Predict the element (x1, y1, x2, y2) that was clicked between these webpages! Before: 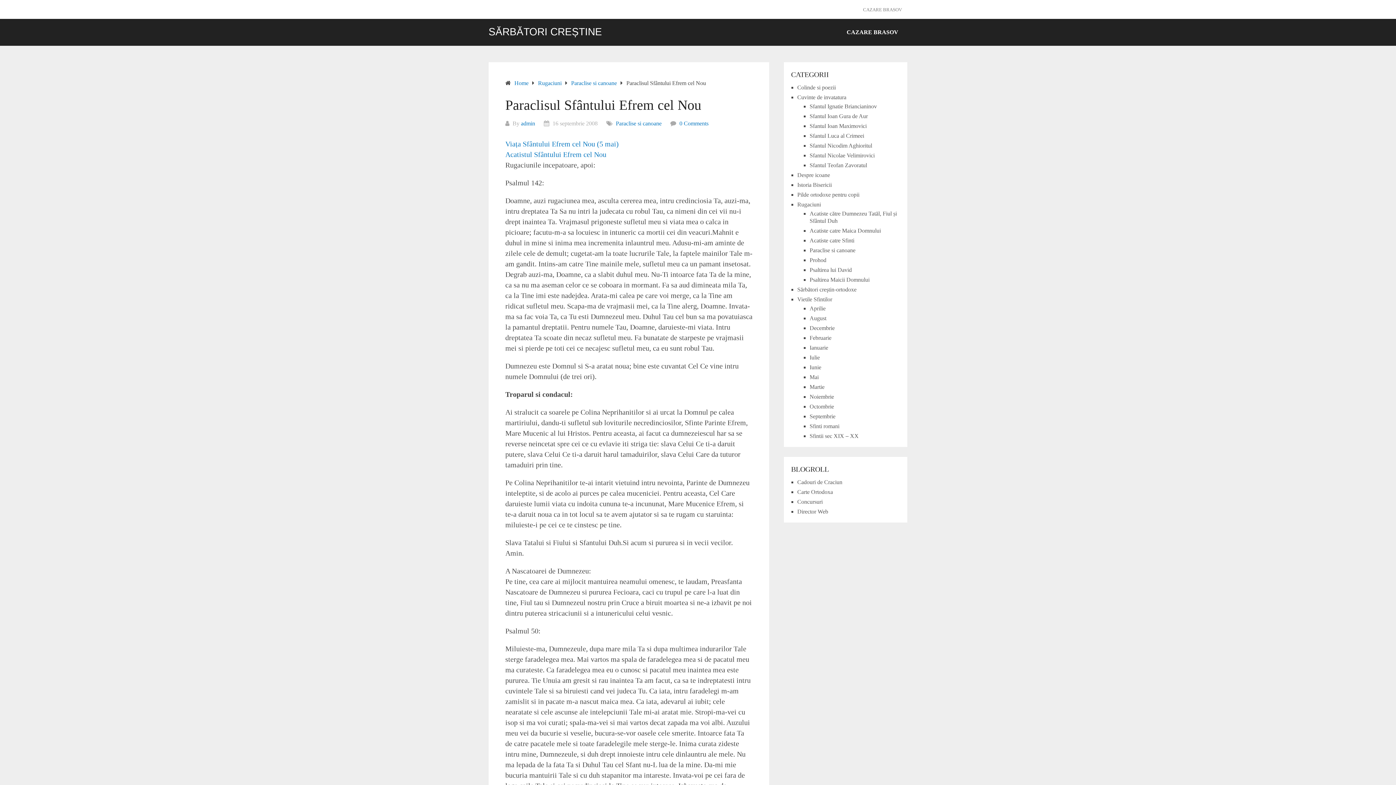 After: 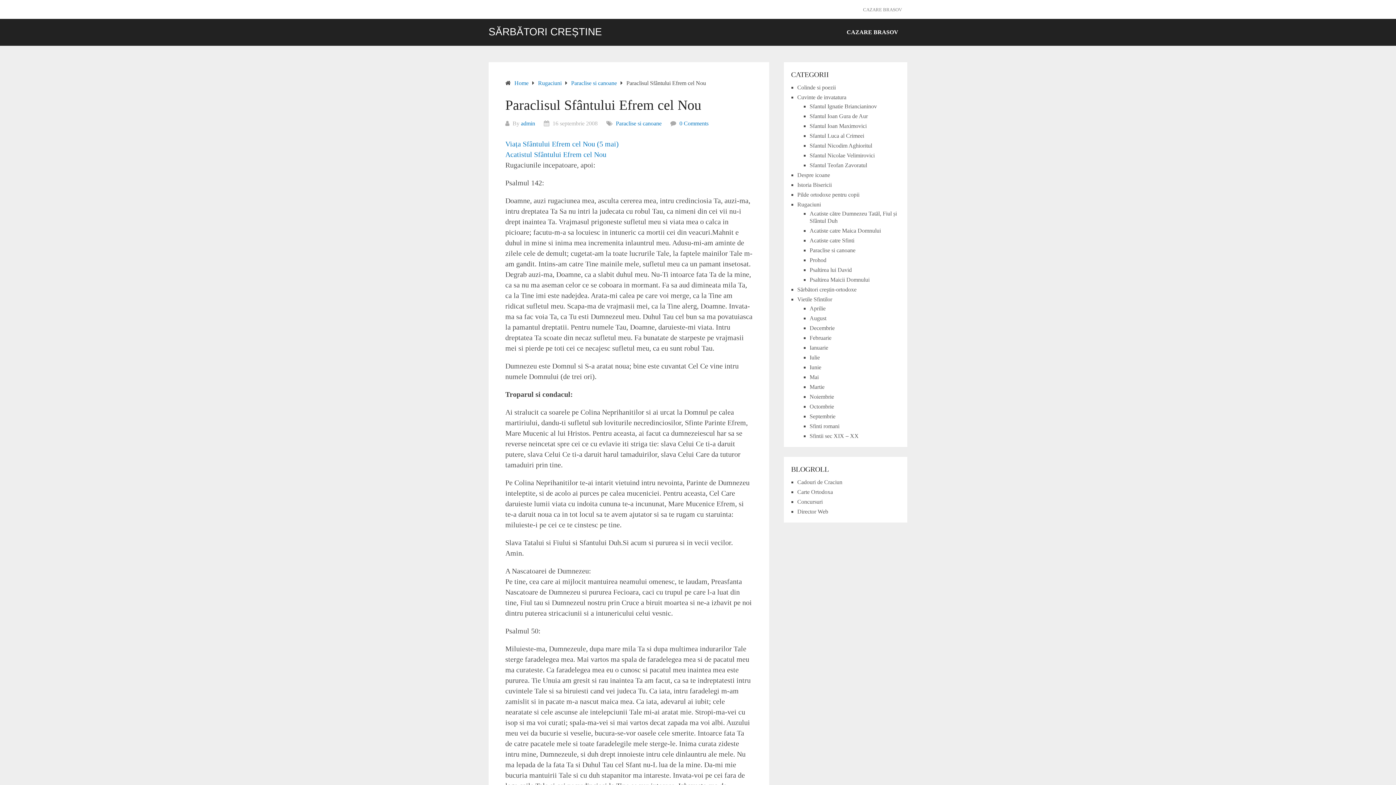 Action: label: 0 Comments bbox: (679, 120, 708, 126)